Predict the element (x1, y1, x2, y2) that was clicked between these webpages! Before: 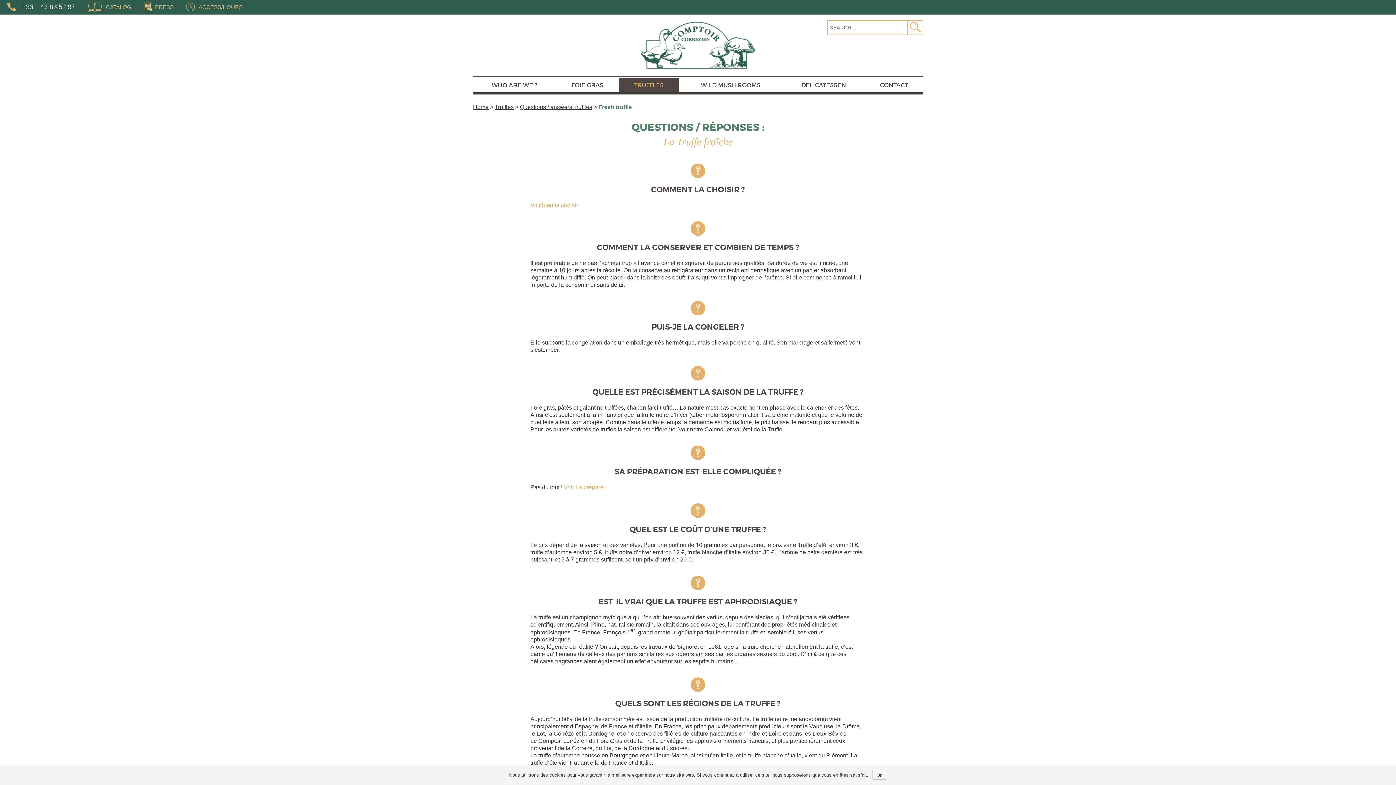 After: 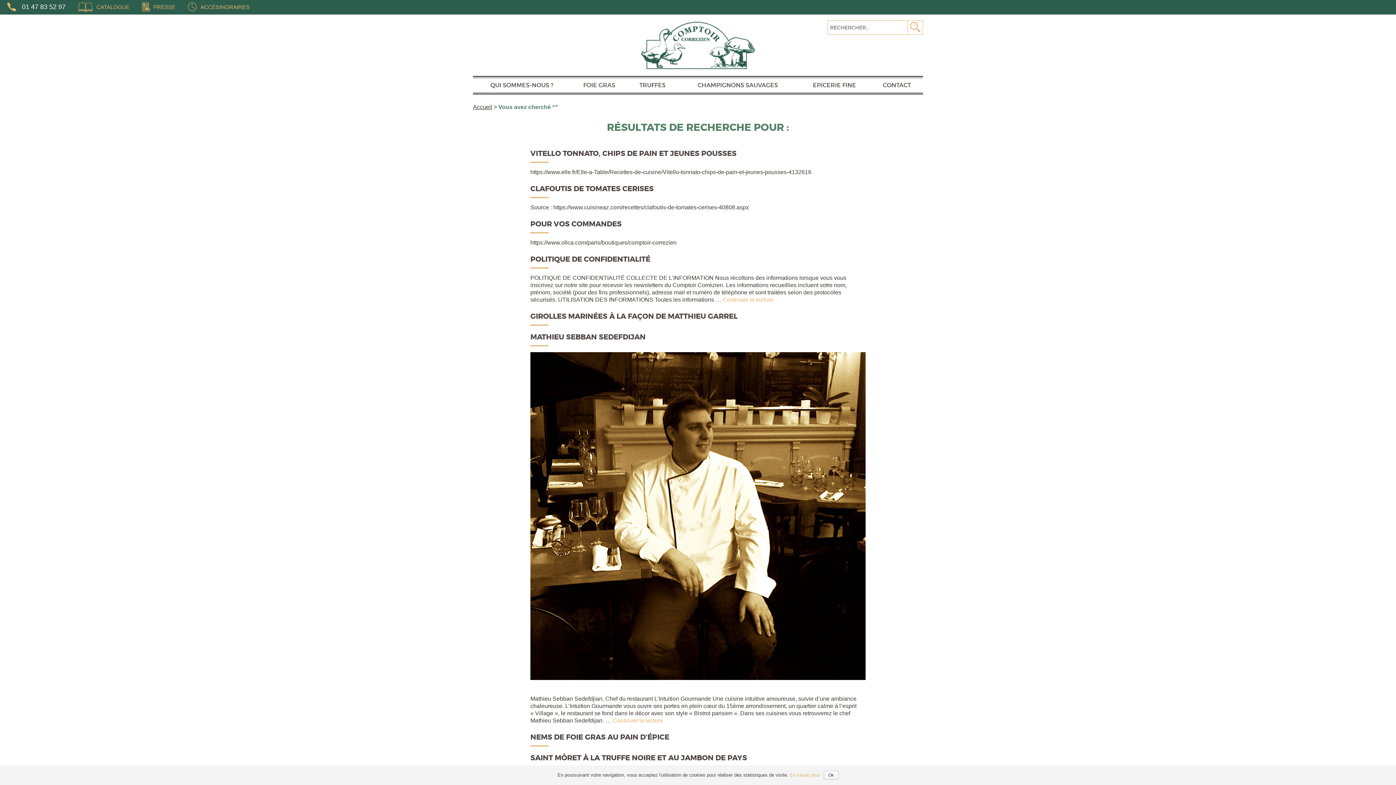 Action: label: SEARCH bbox: (908, 20, 923, 34)